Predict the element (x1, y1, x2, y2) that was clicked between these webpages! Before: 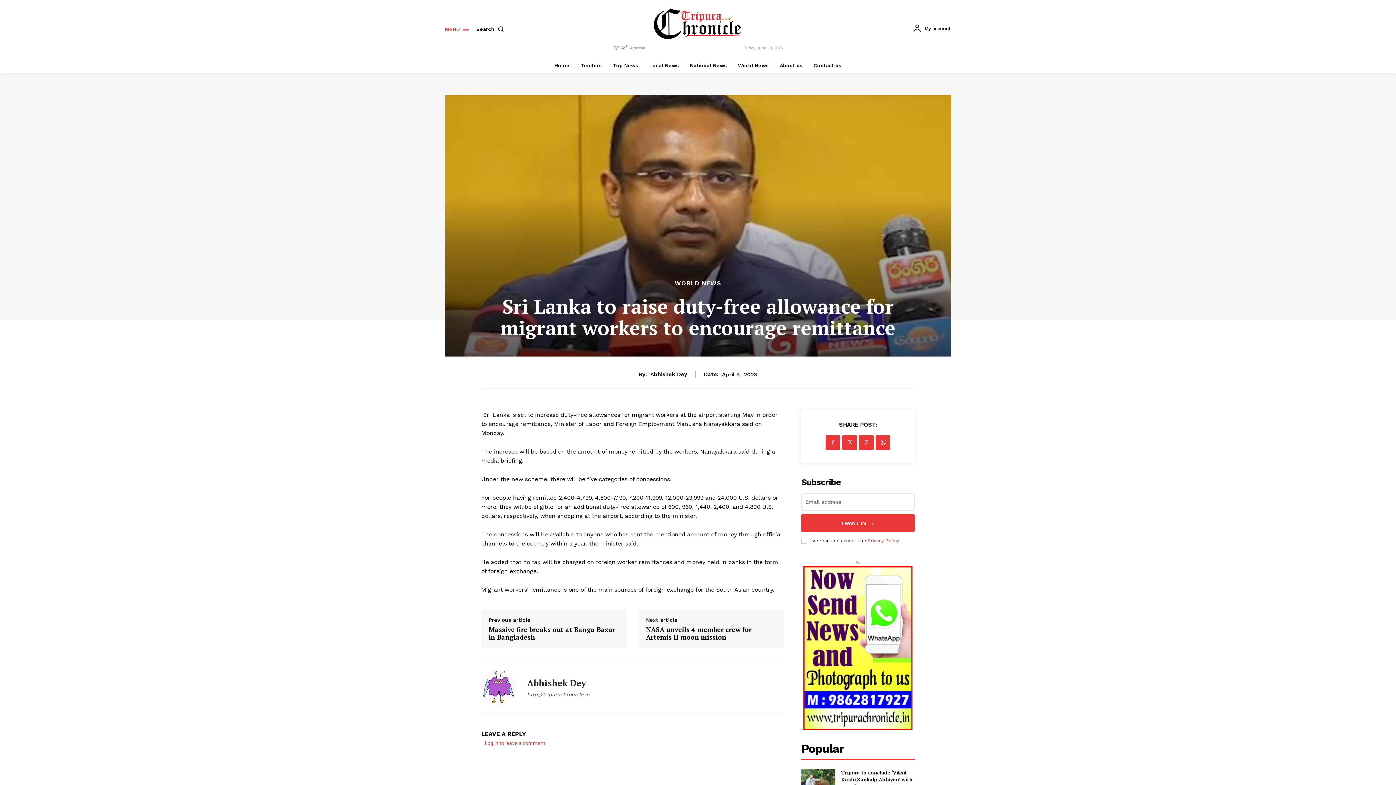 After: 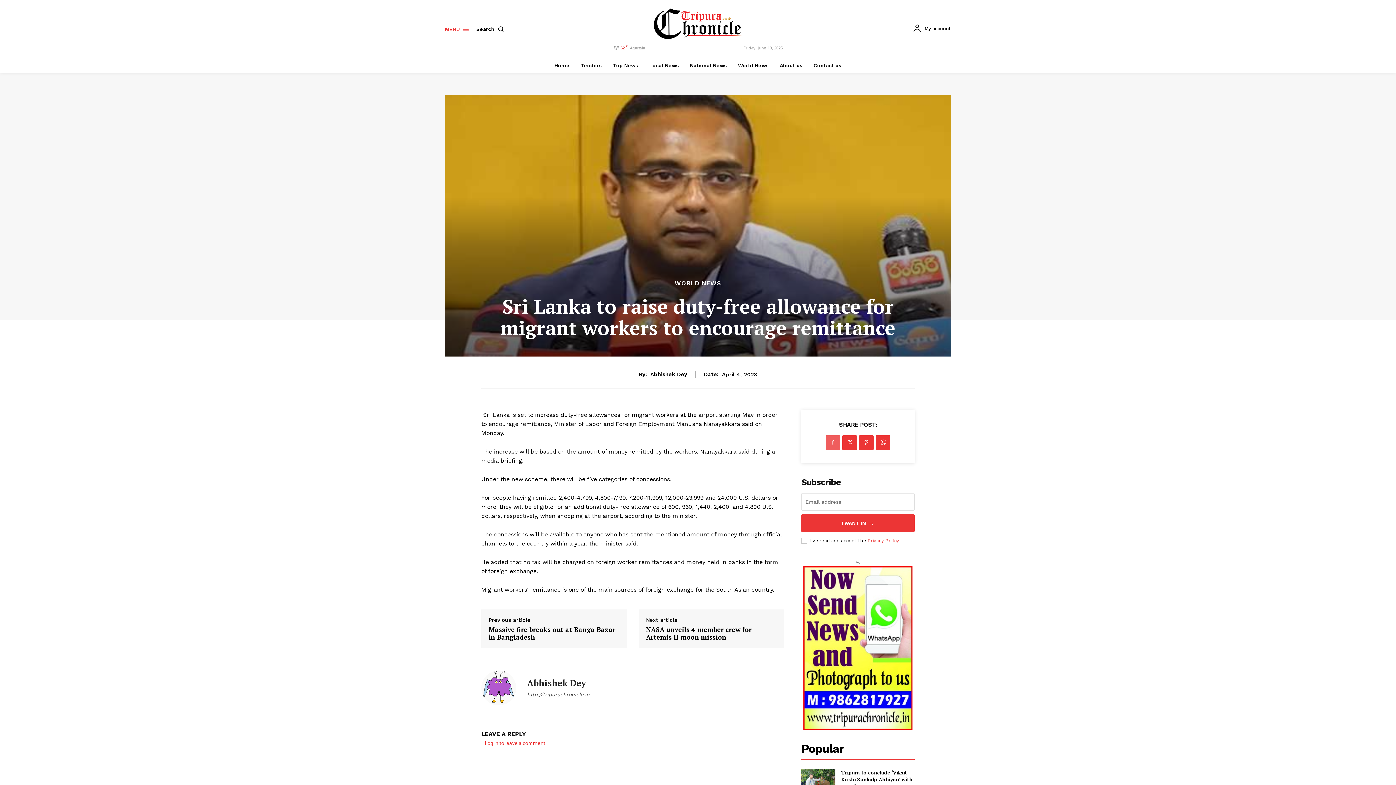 Action: bbox: (825, 435, 840, 450)